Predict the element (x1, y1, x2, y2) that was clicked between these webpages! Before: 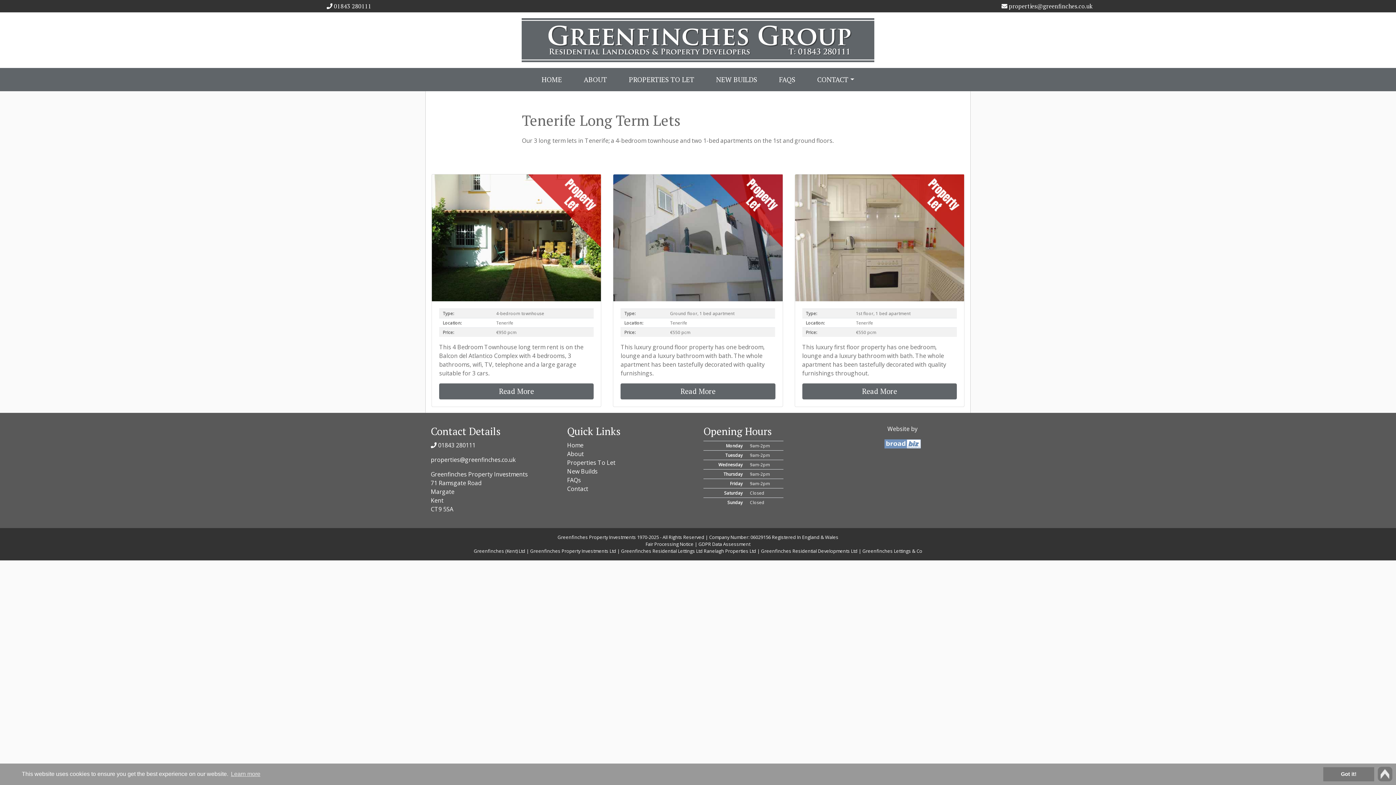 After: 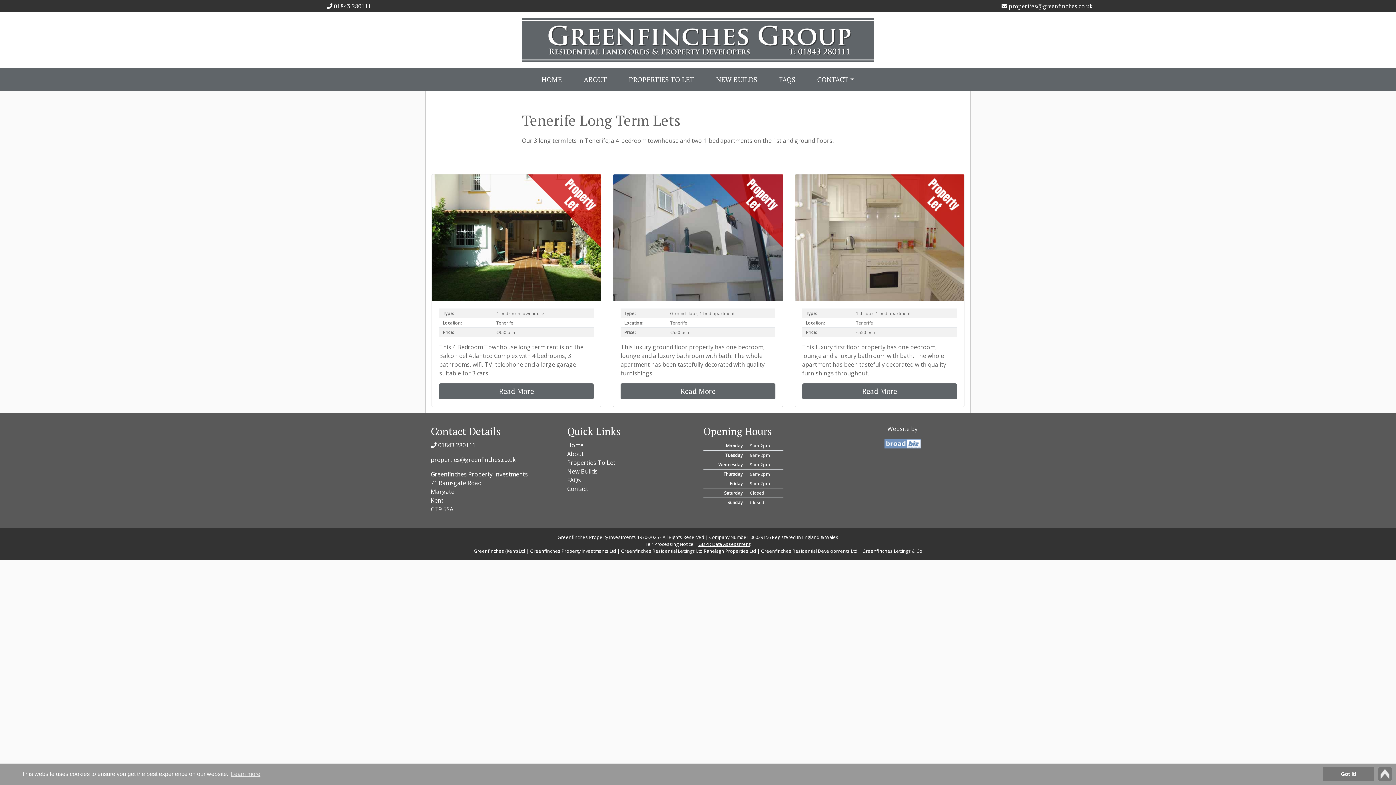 Action: bbox: (698, 541, 750, 547) label: GDPR Data Assessment